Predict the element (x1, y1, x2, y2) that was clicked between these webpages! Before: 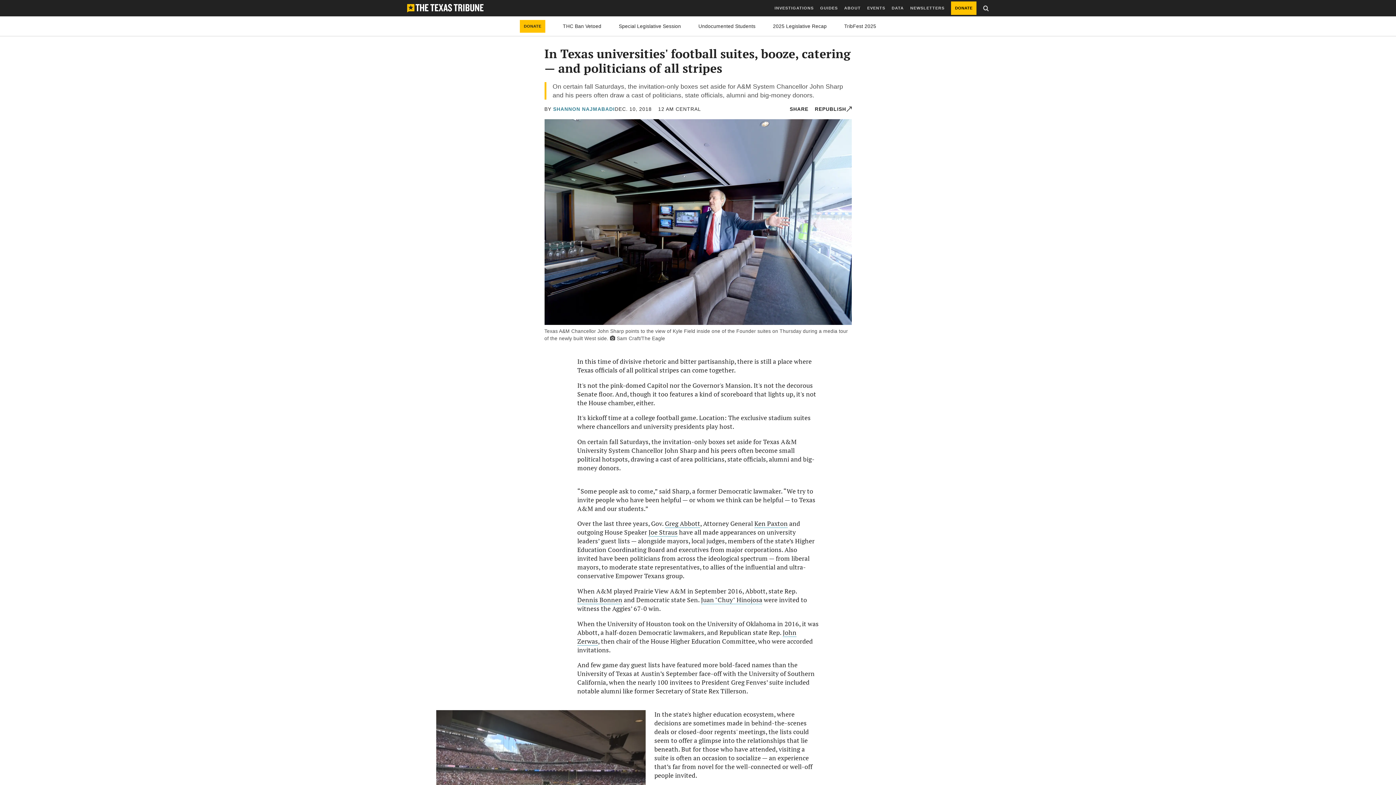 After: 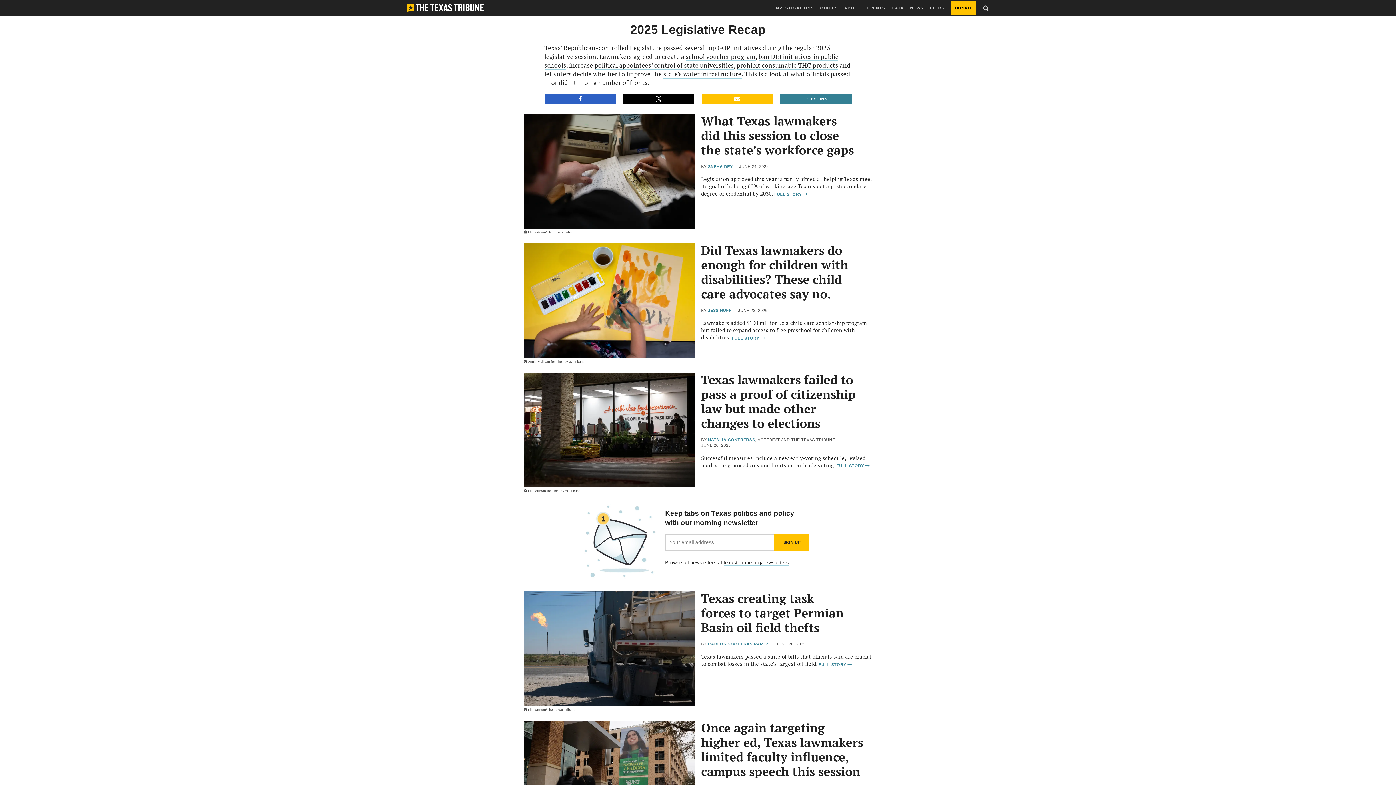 Action: label: 2025 Legislative Recap bbox: (773, 23, 826, 28)